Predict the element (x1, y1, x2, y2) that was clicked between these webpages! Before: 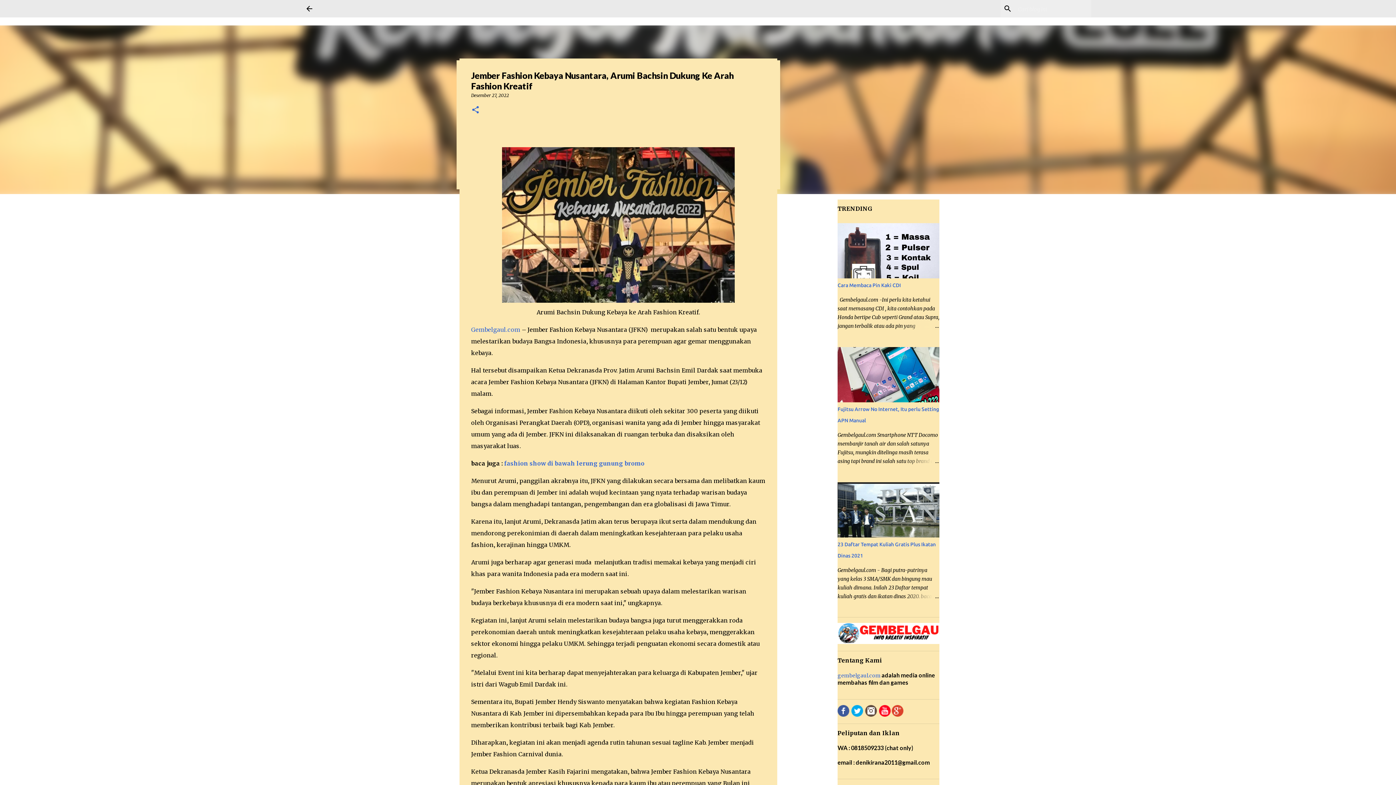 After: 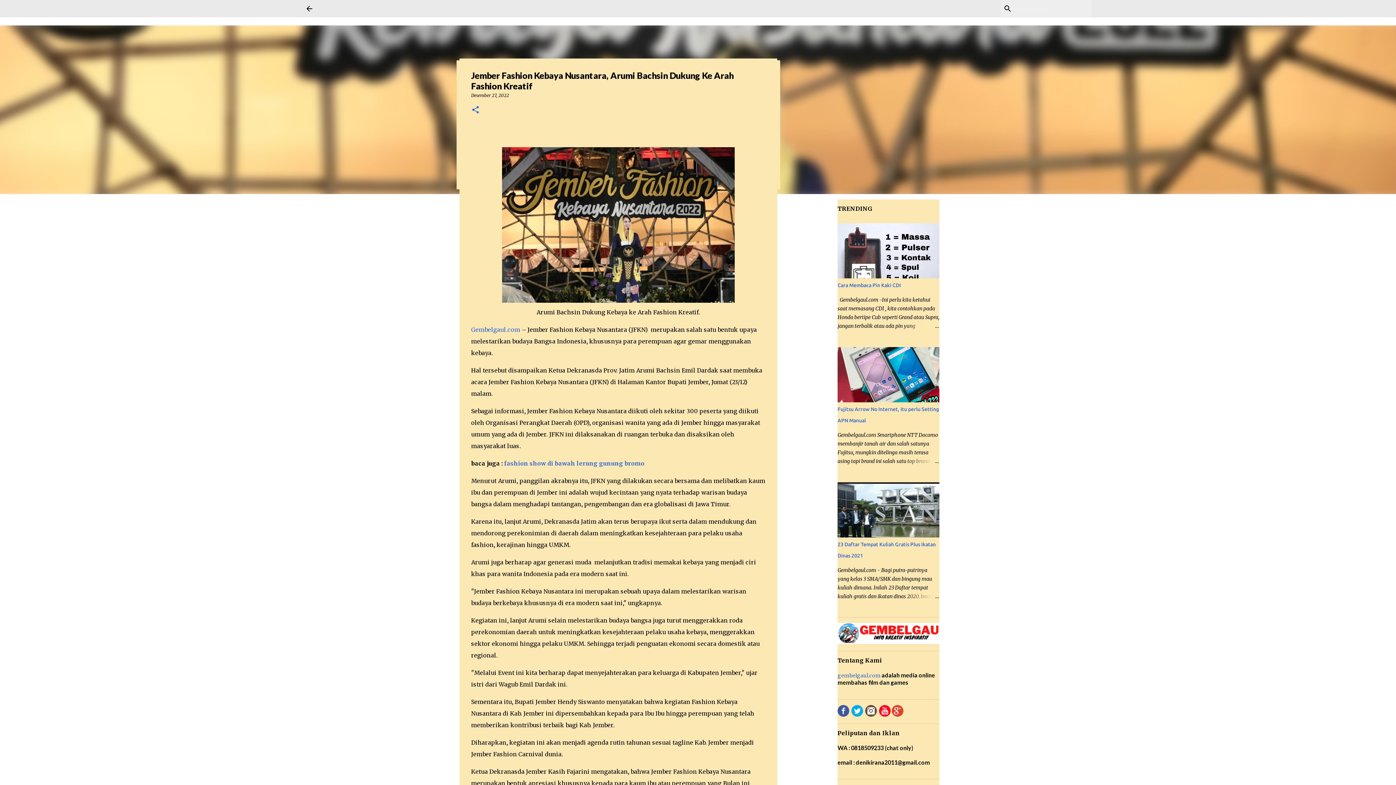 Action: bbox: (837, 711, 849, 718)